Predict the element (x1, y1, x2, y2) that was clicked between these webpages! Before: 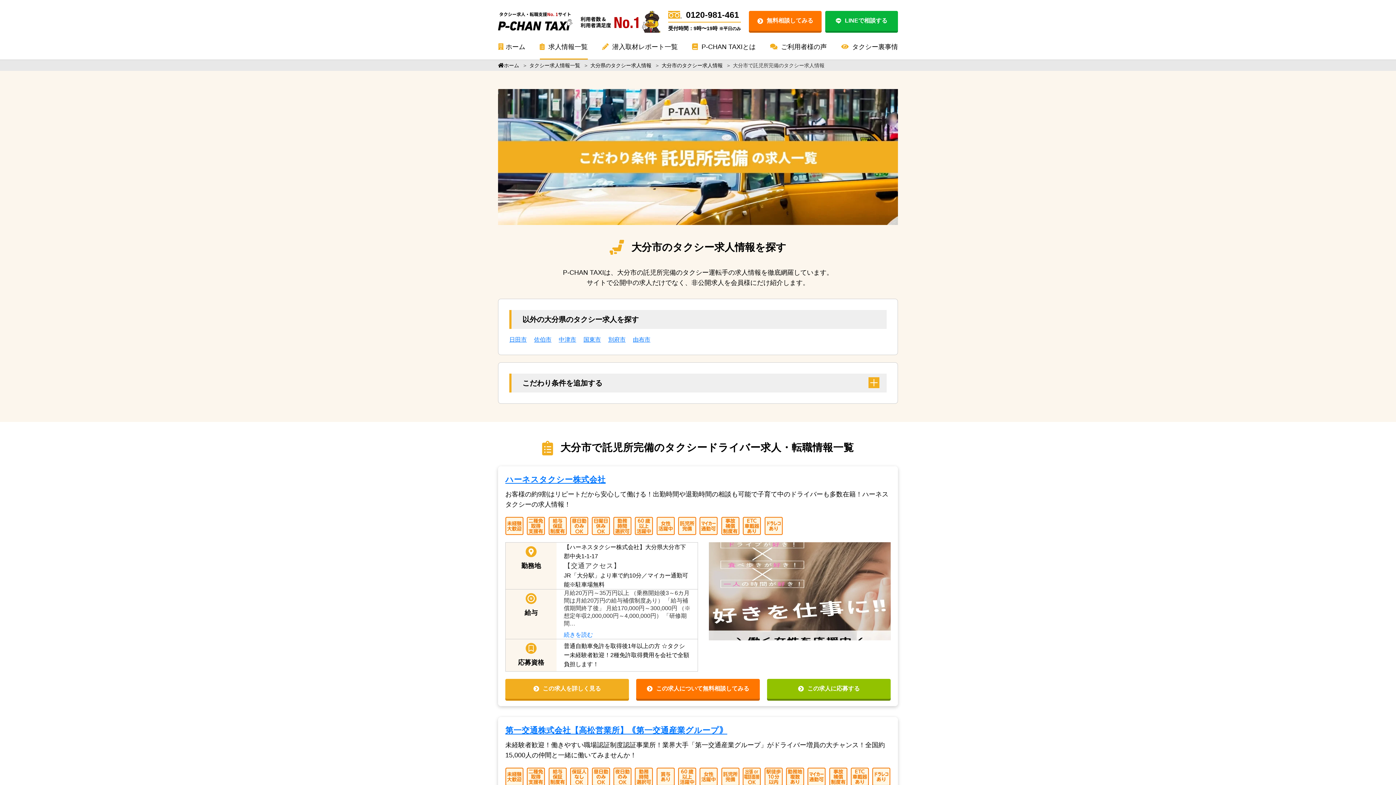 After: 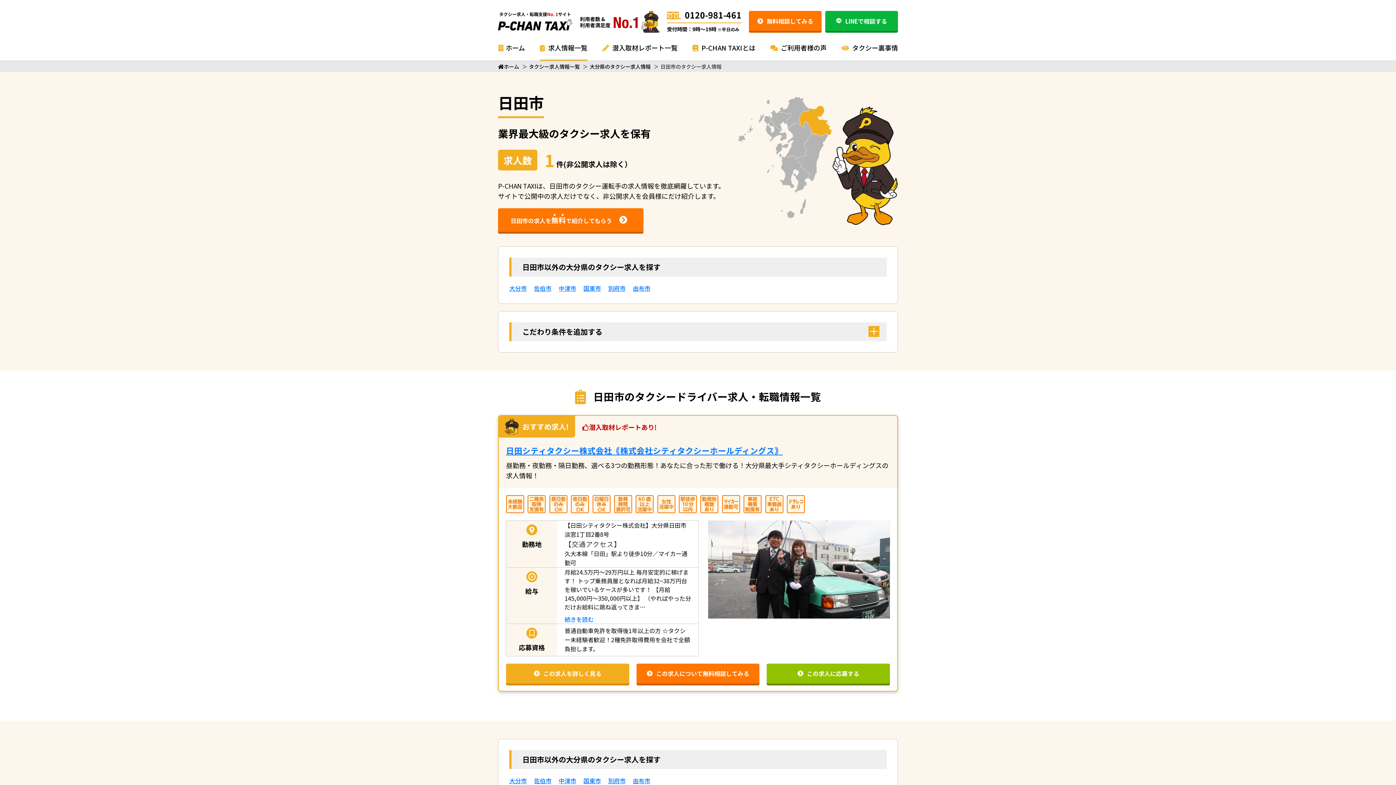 Action: bbox: (509, 336, 526, 343) label: 日田市